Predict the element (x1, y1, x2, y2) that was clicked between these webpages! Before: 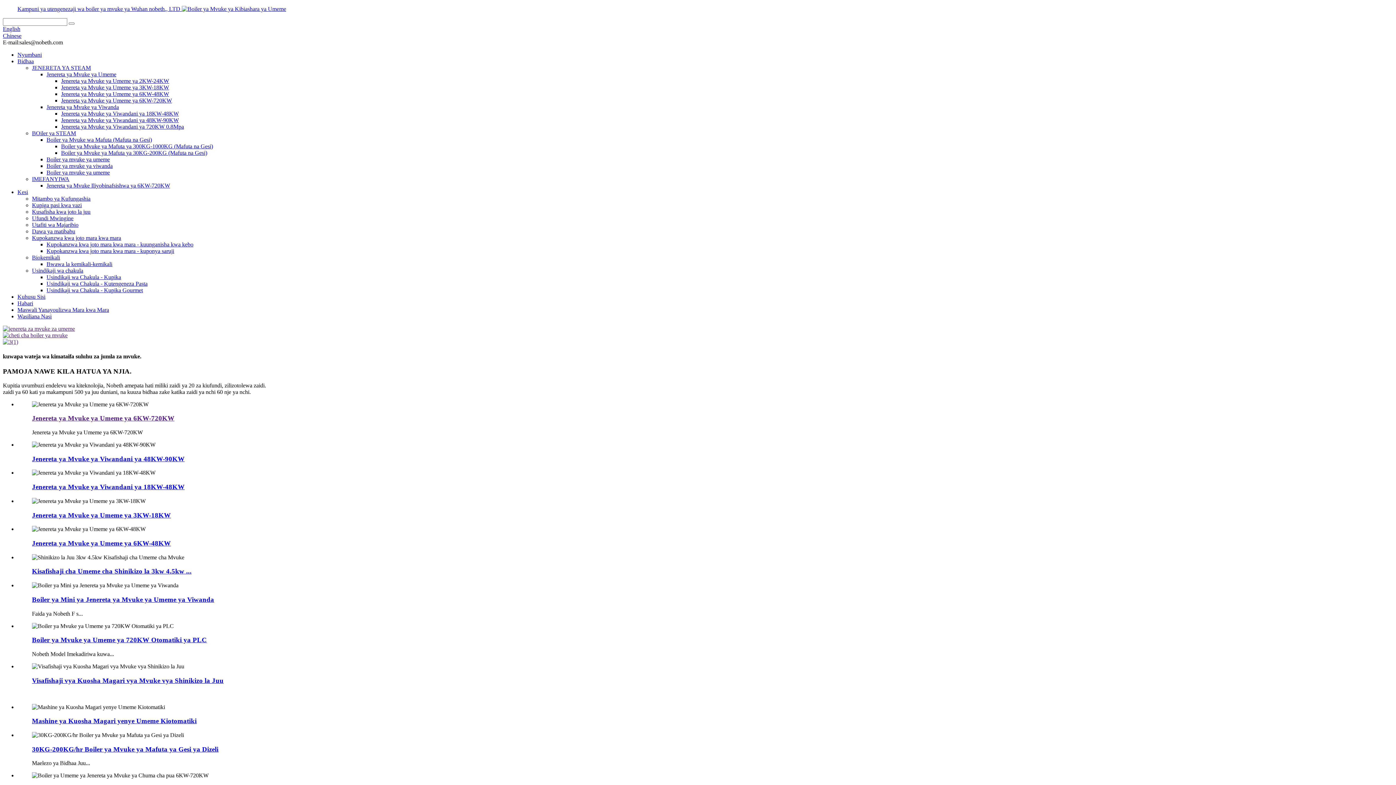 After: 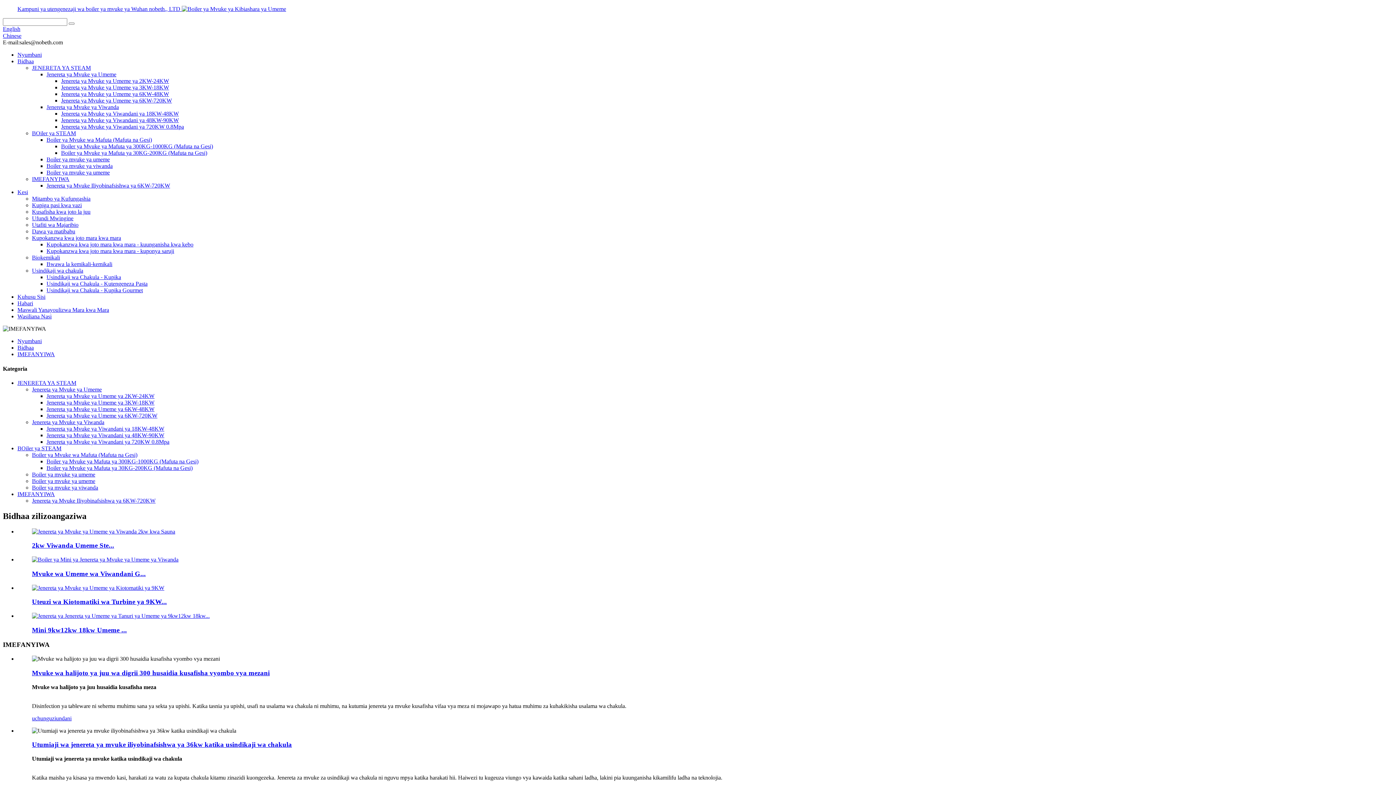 Action: label: IMEFANYIWA bbox: (32, 176, 69, 182)